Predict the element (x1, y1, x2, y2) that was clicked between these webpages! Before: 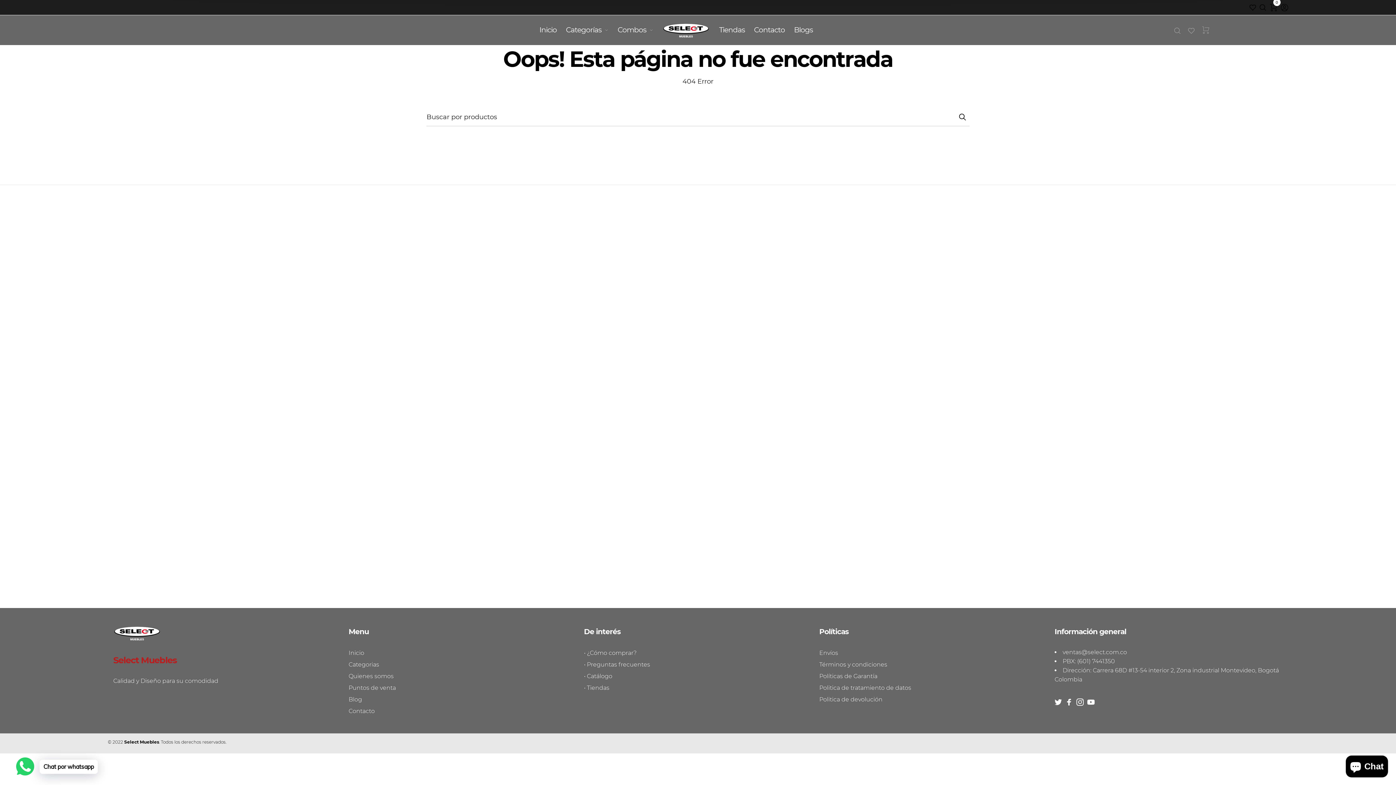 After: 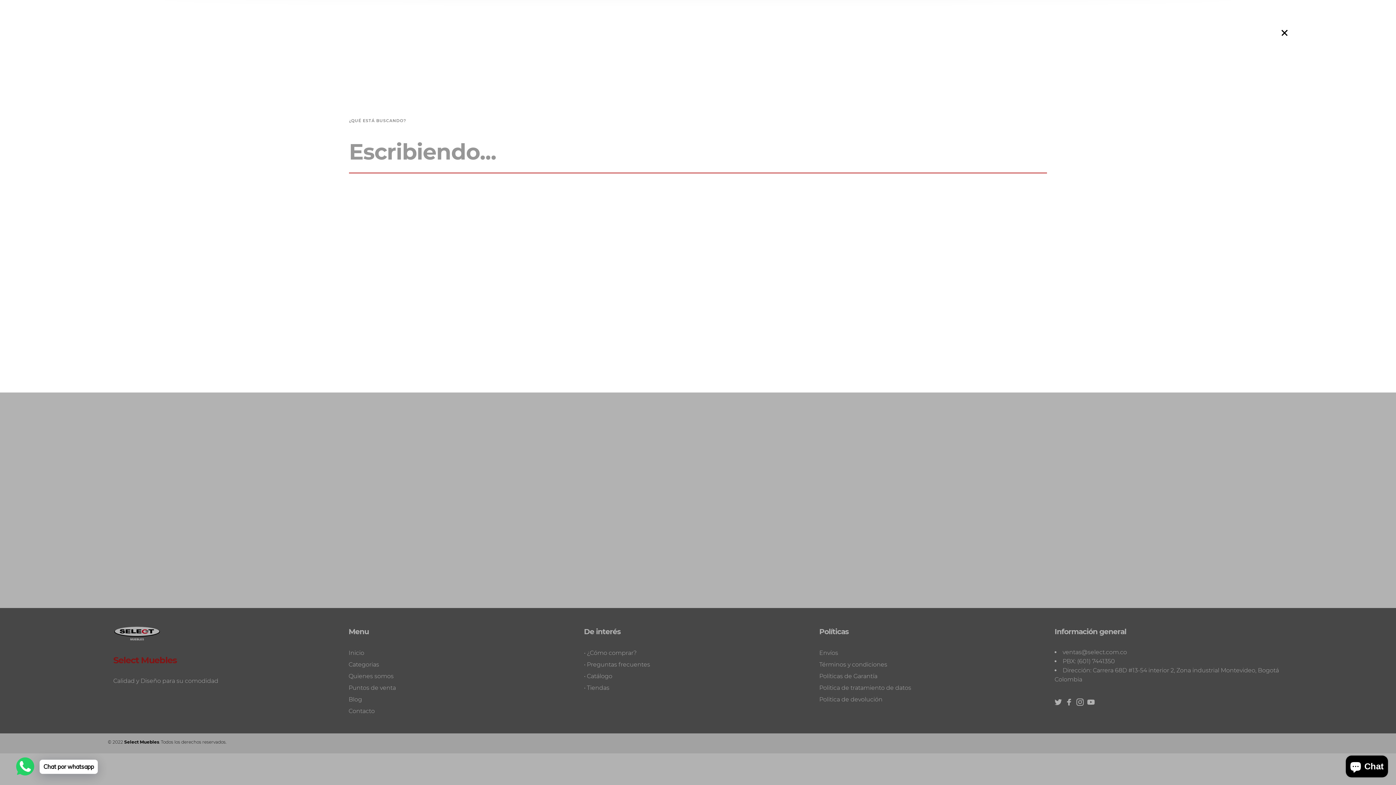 Action: bbox: (1260, 4, 1266, 10)